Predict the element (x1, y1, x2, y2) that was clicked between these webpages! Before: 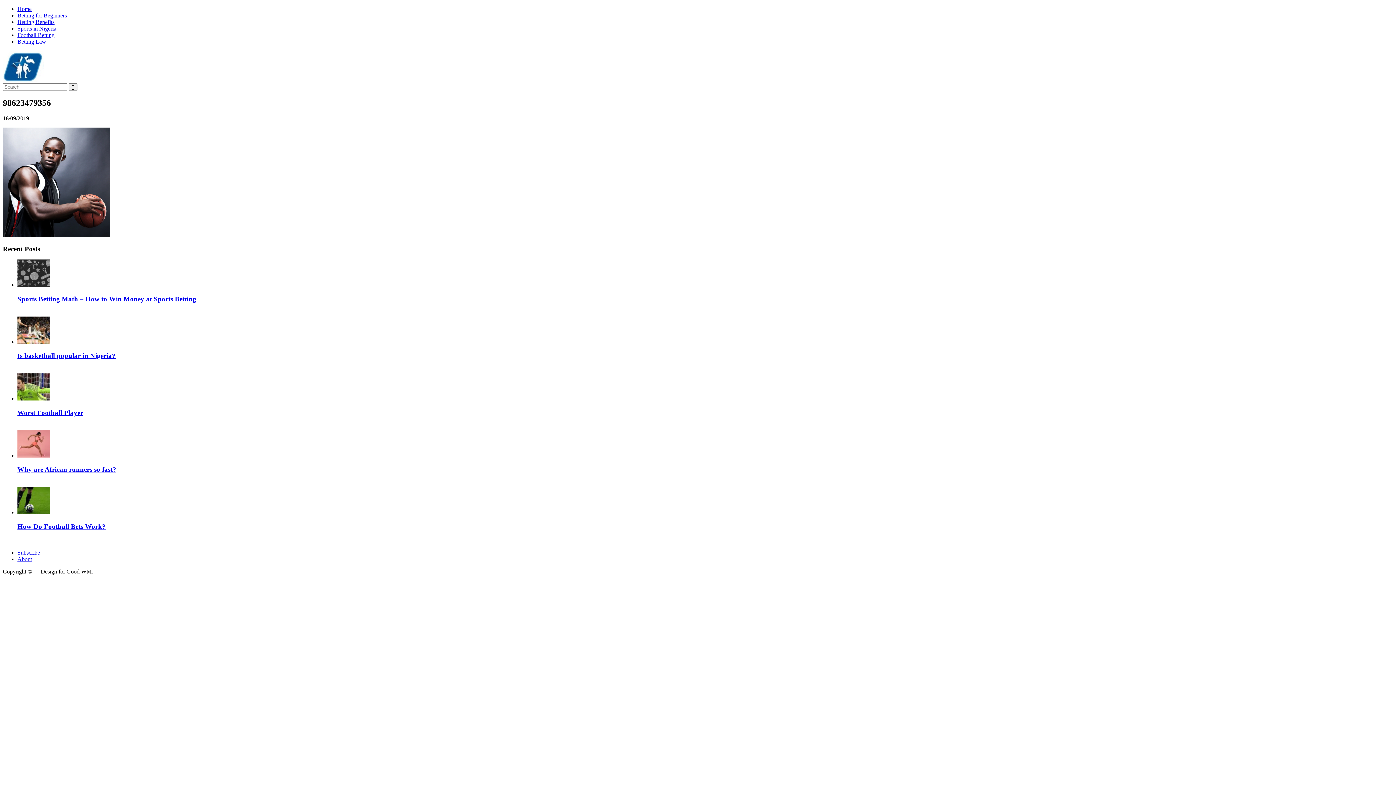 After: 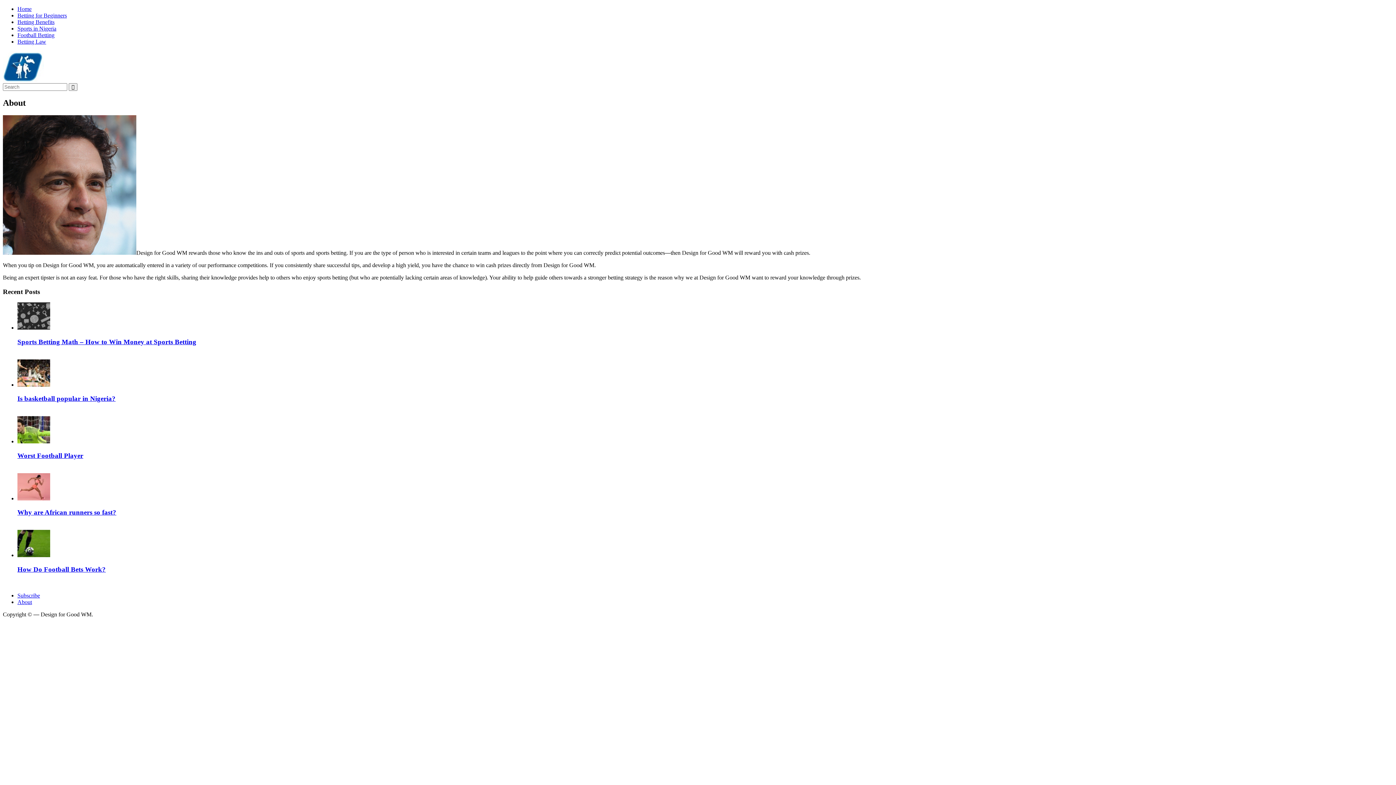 Action: bbox: (17, 556, 32, 562) label: About